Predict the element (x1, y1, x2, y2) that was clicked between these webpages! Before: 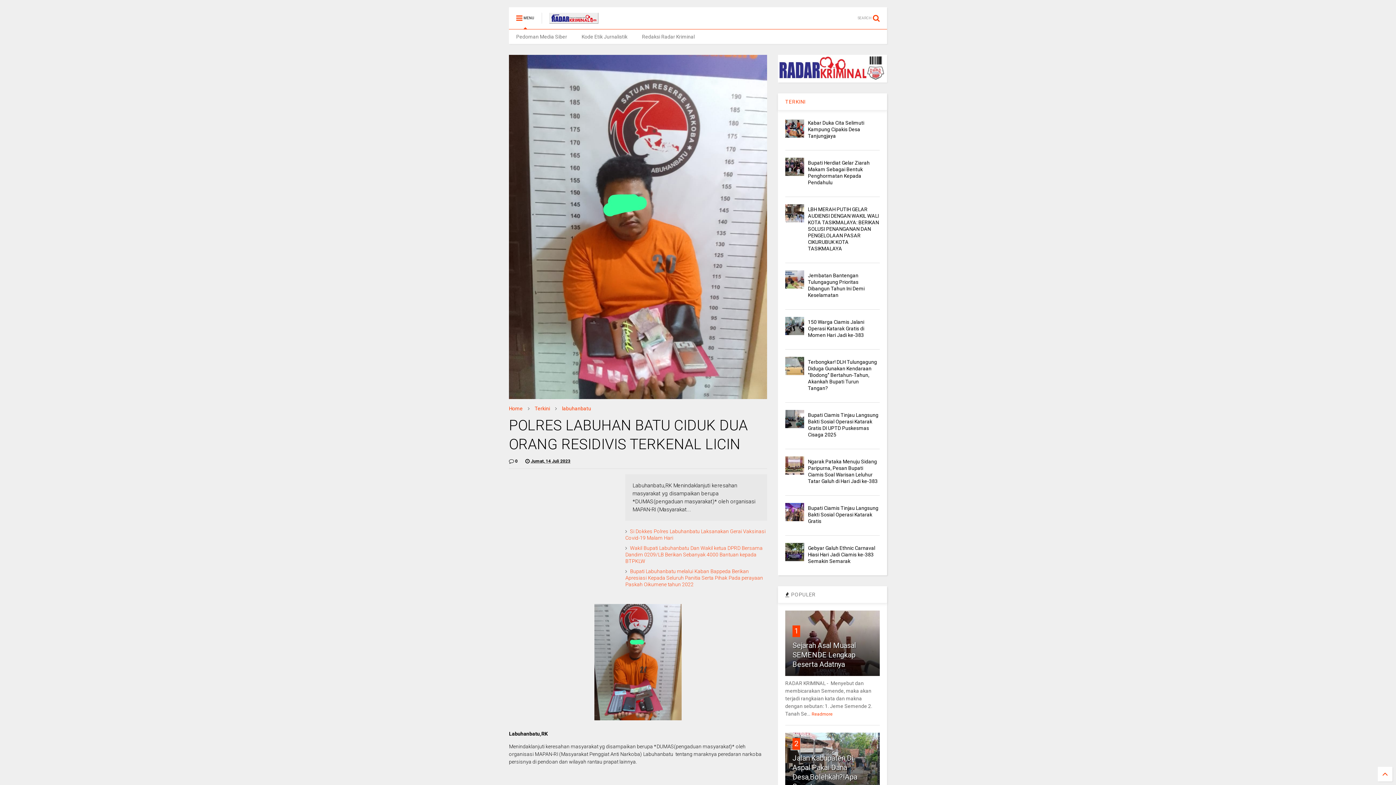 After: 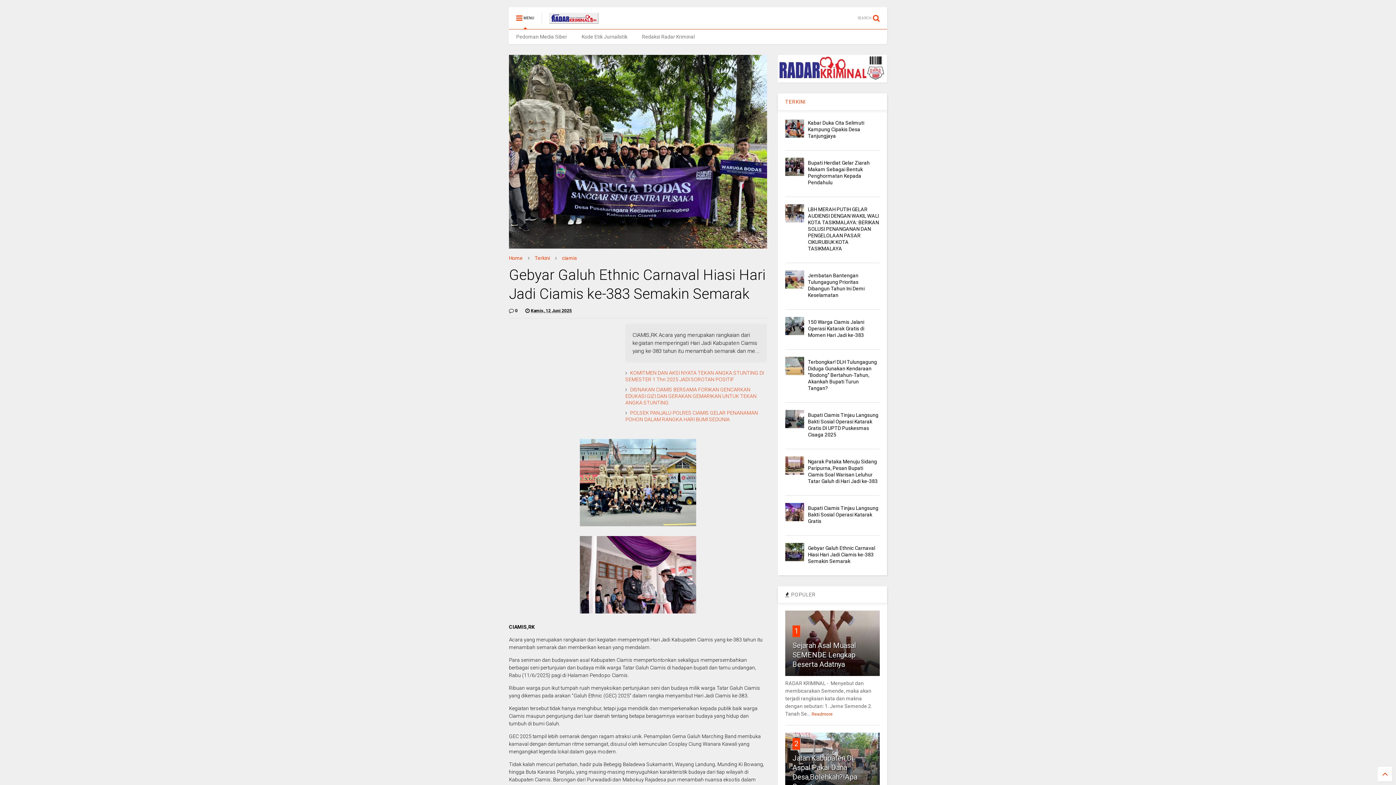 Action: label: Gebyar Galuh Ethnic Carnaval Hiasi Hari Jadi Ciamis ke-383 Semakin Semarak bbox: (808, 545, 875, 564)